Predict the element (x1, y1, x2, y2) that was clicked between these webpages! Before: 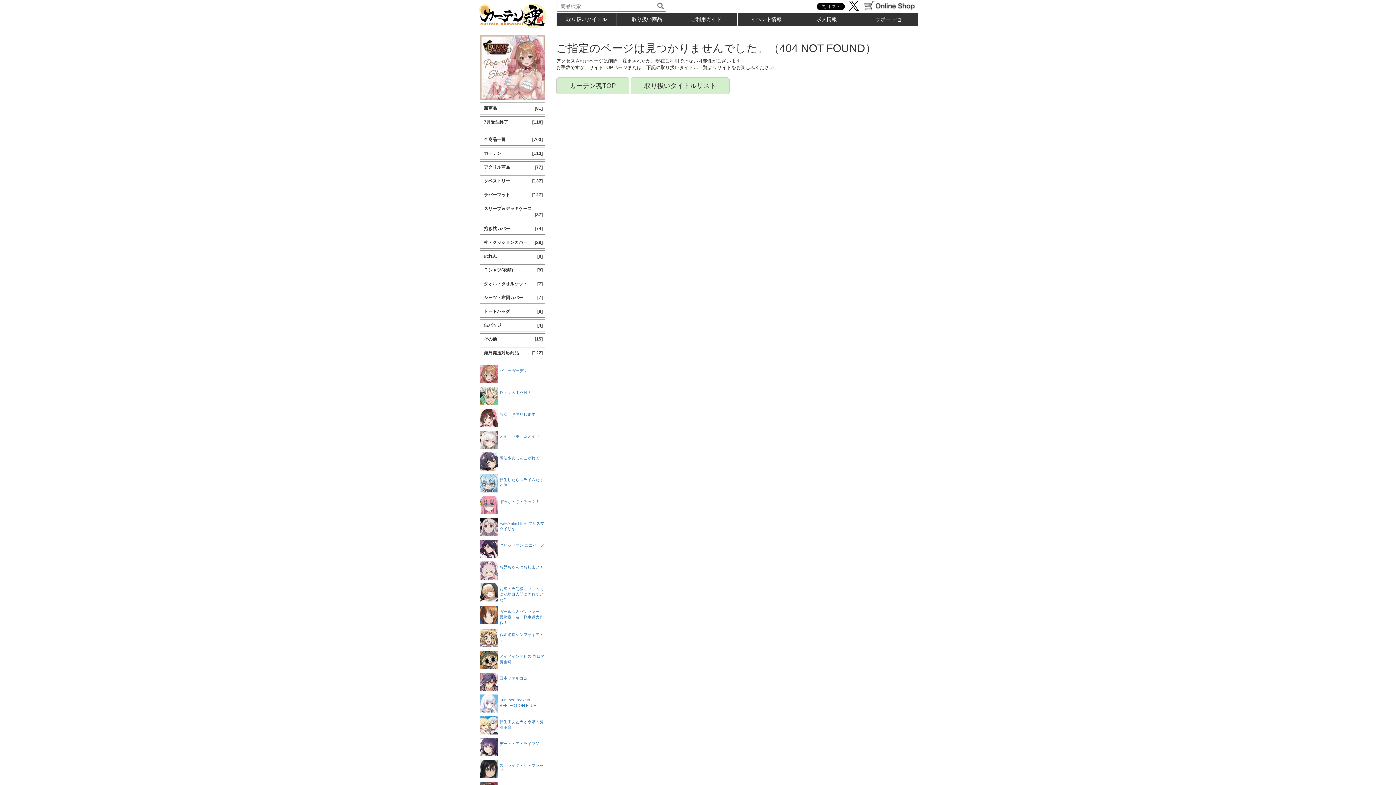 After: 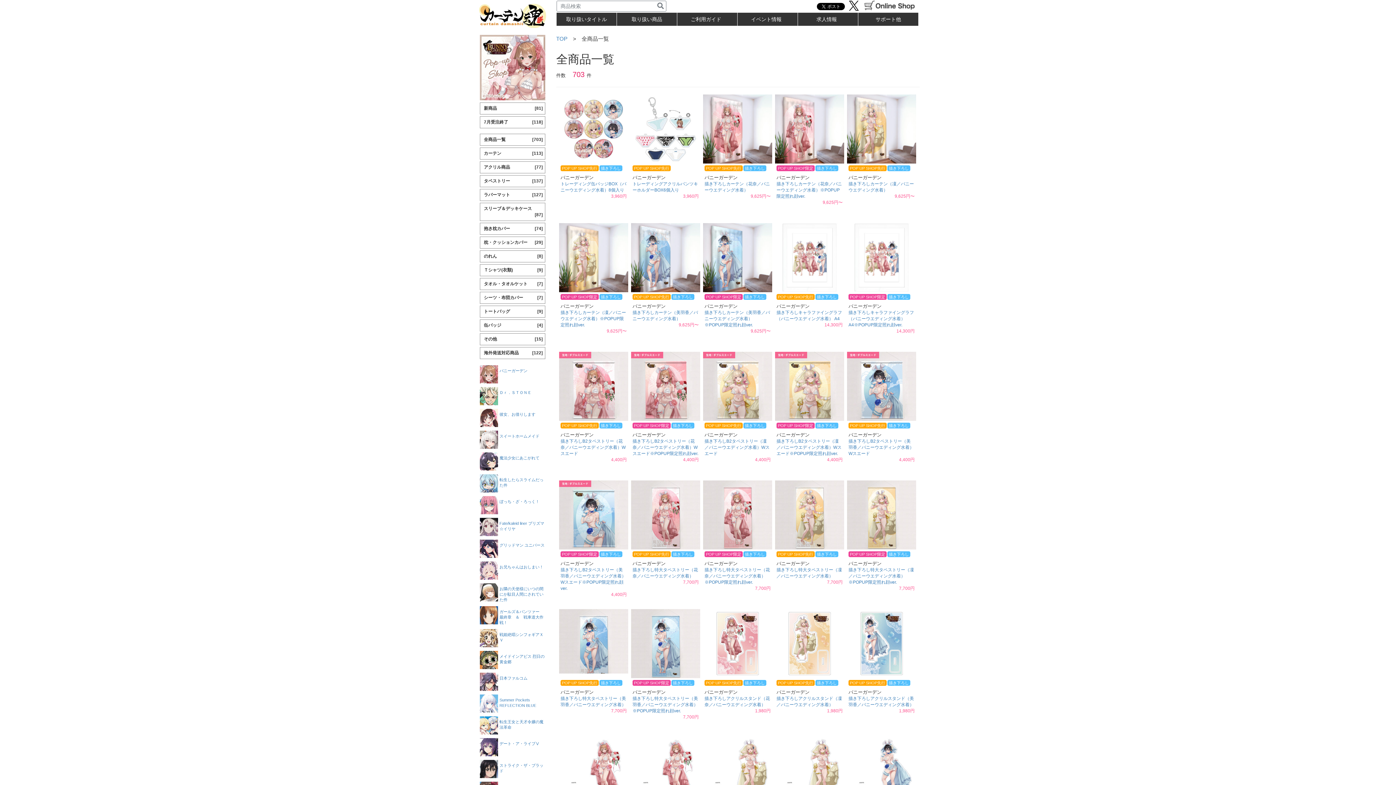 Action: bbox: (480, 134, 545, 145) label: 全商品一覧
[703]